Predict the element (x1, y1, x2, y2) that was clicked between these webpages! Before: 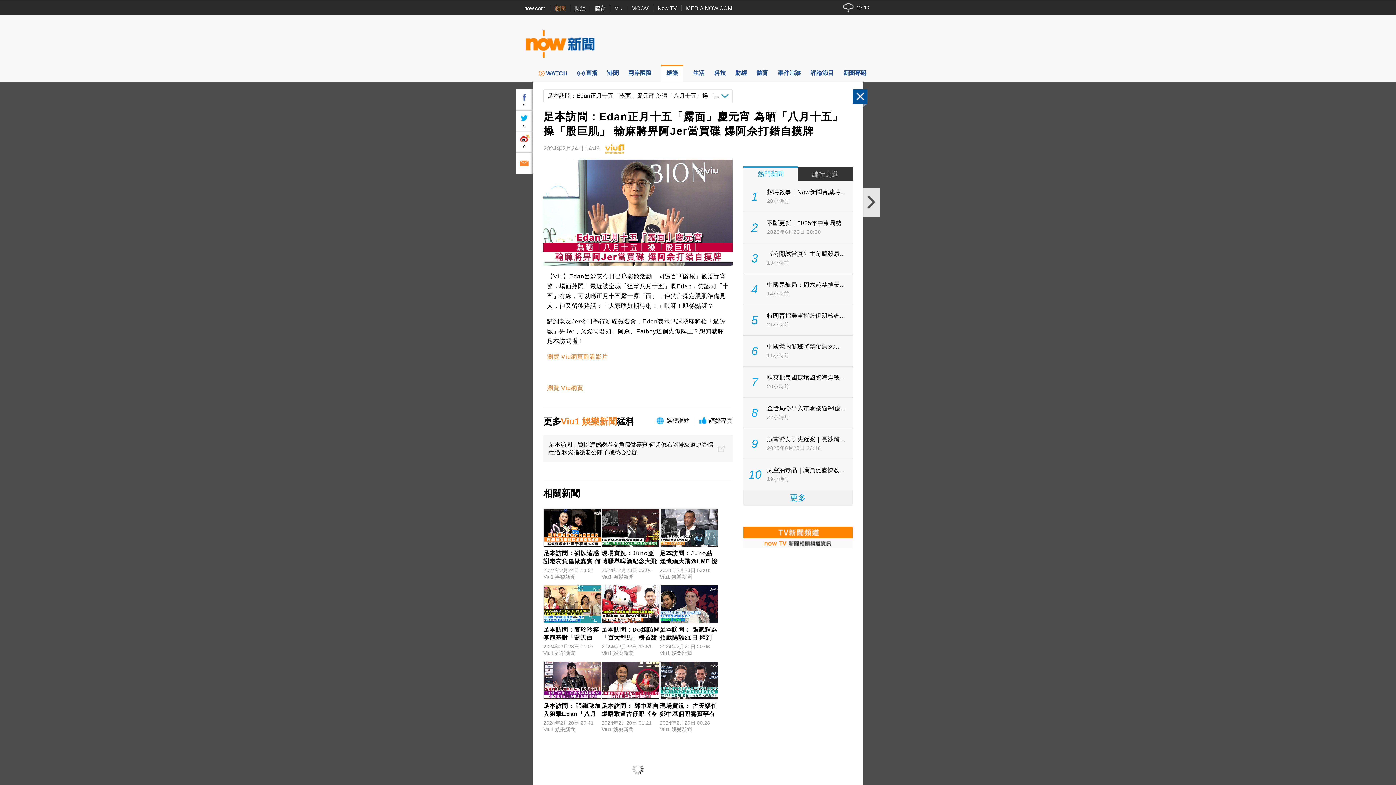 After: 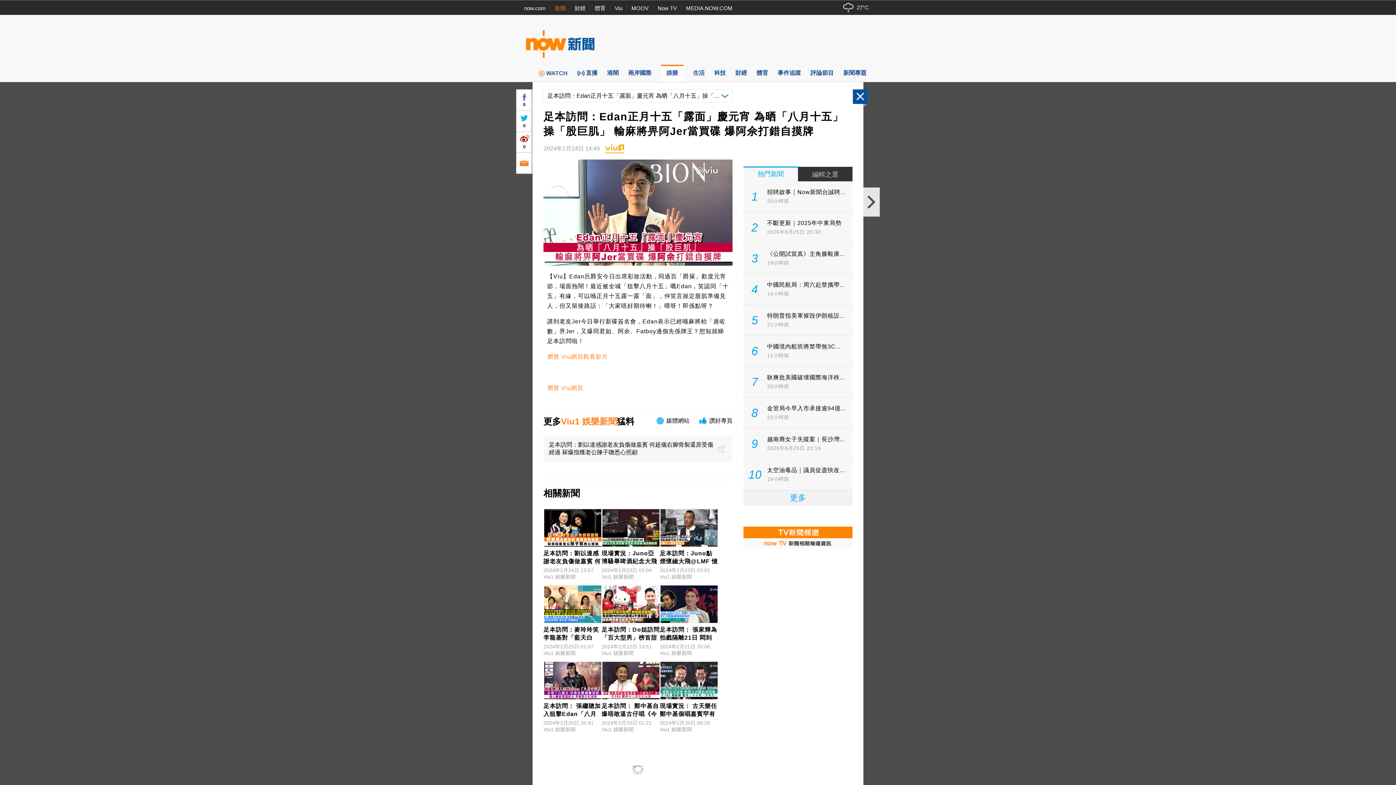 Action: bbox: (516, 152, 532, 173)